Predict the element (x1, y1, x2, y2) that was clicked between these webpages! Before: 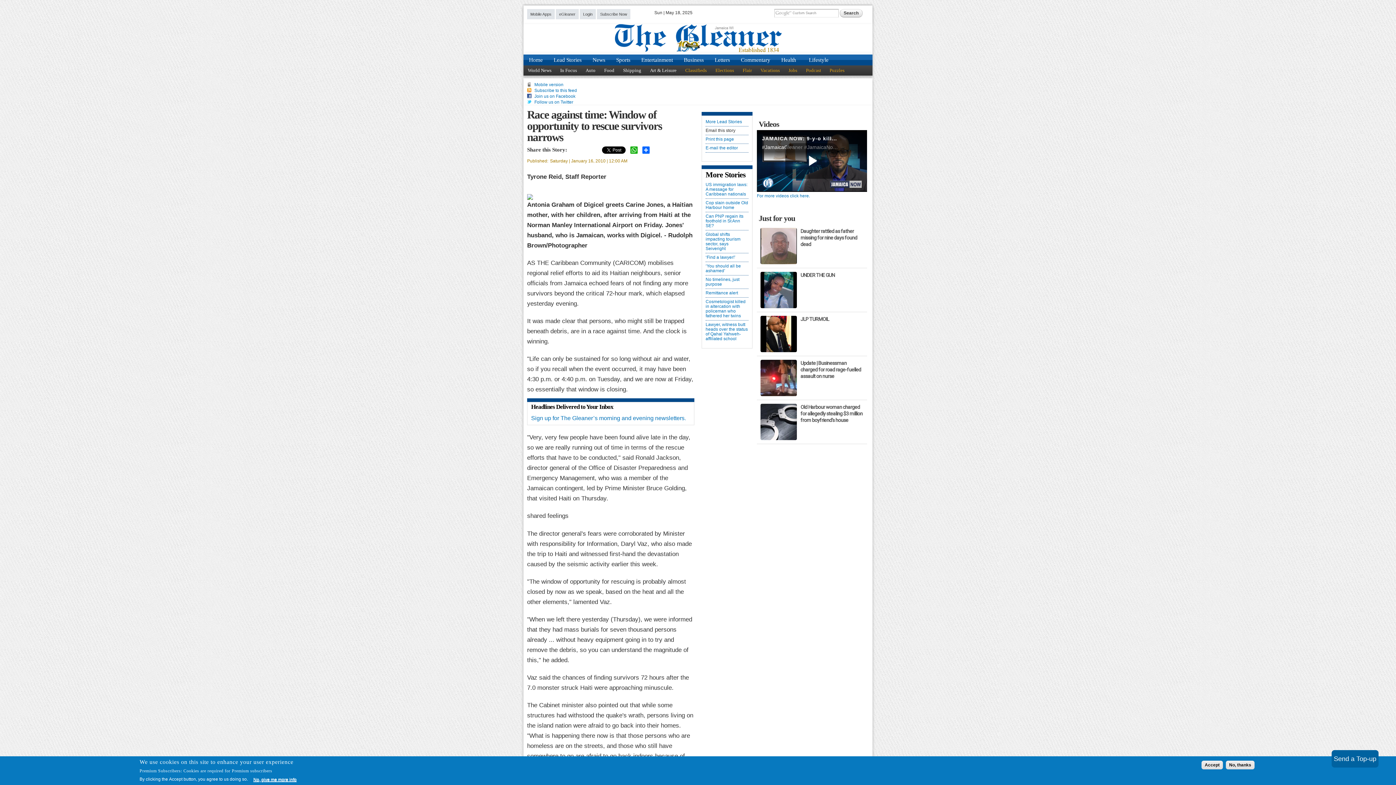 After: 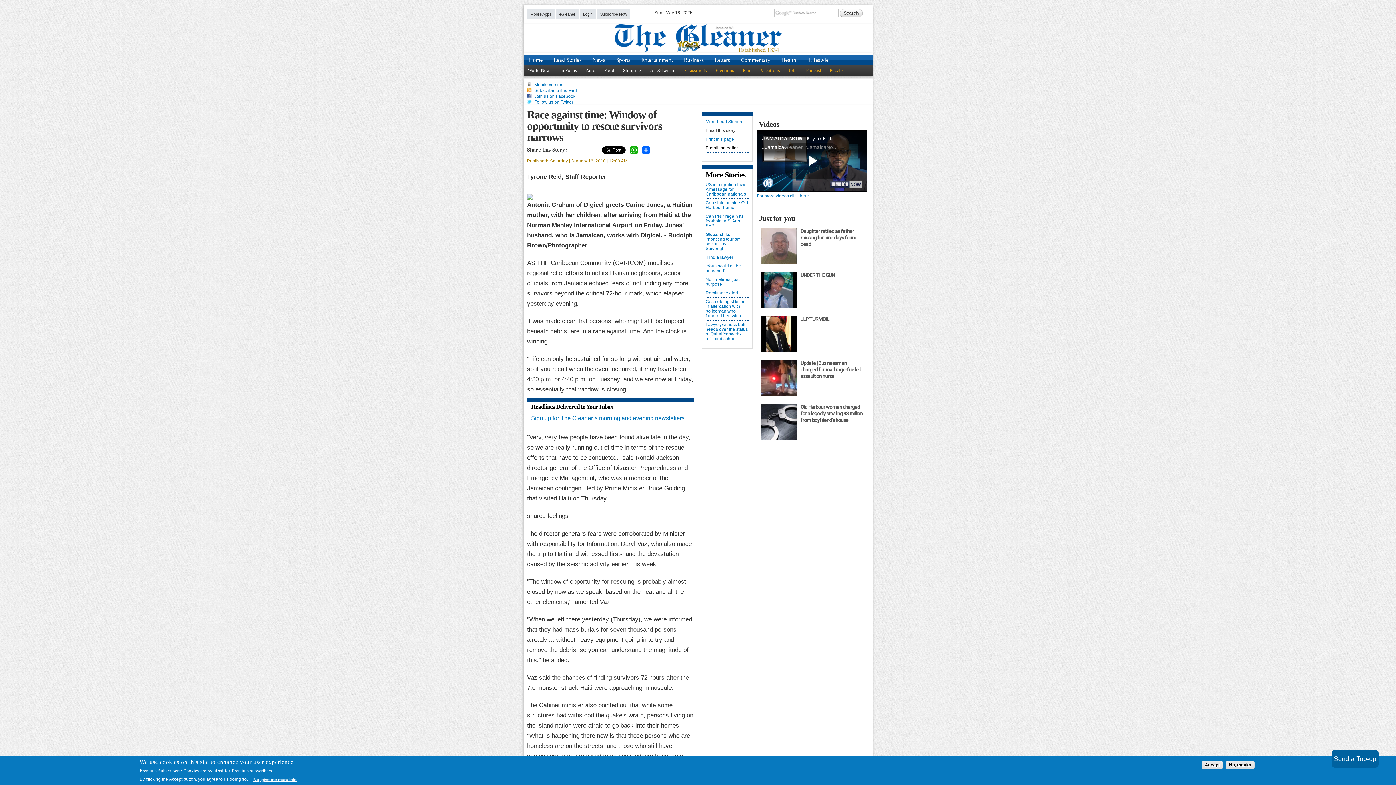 Action: label: E-mail the editor bbox: (705, 145, 748, 150)